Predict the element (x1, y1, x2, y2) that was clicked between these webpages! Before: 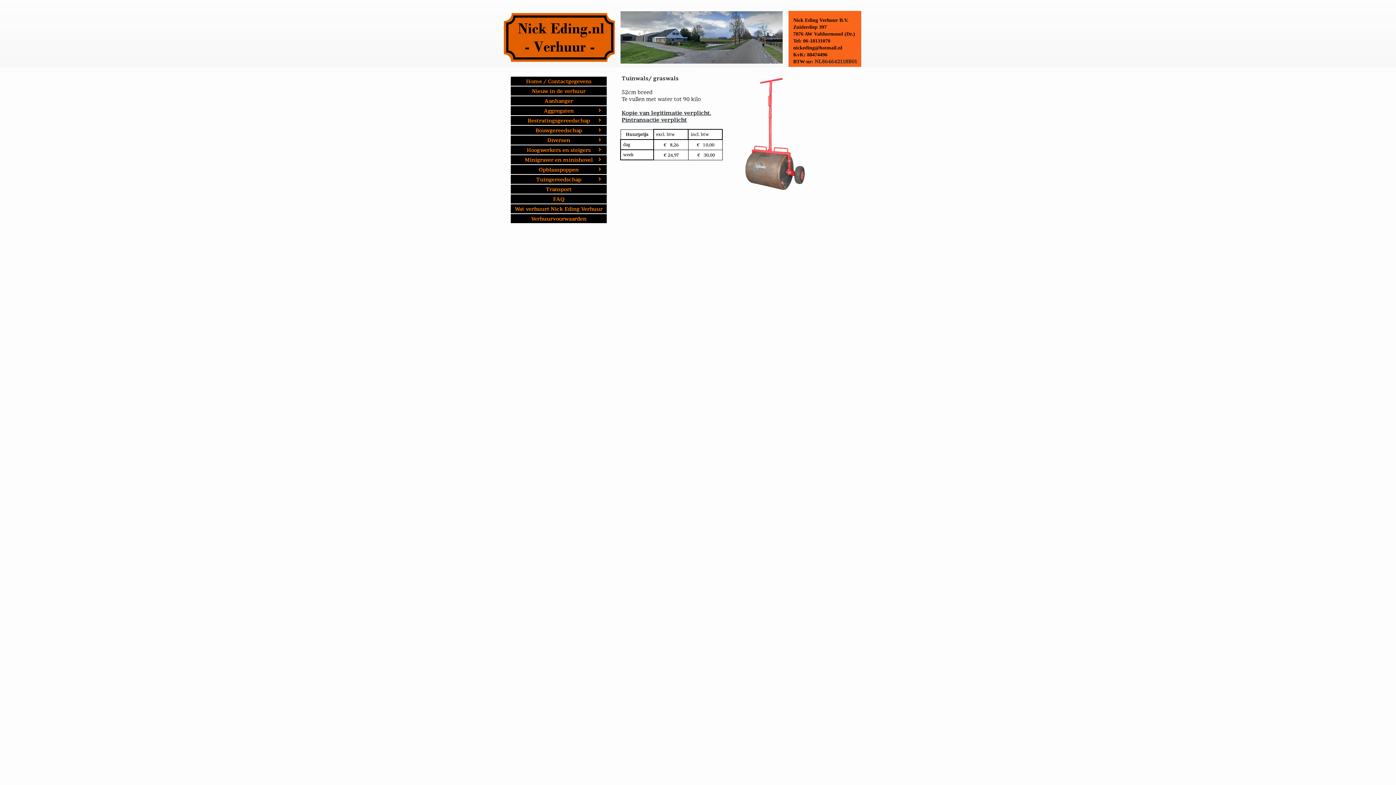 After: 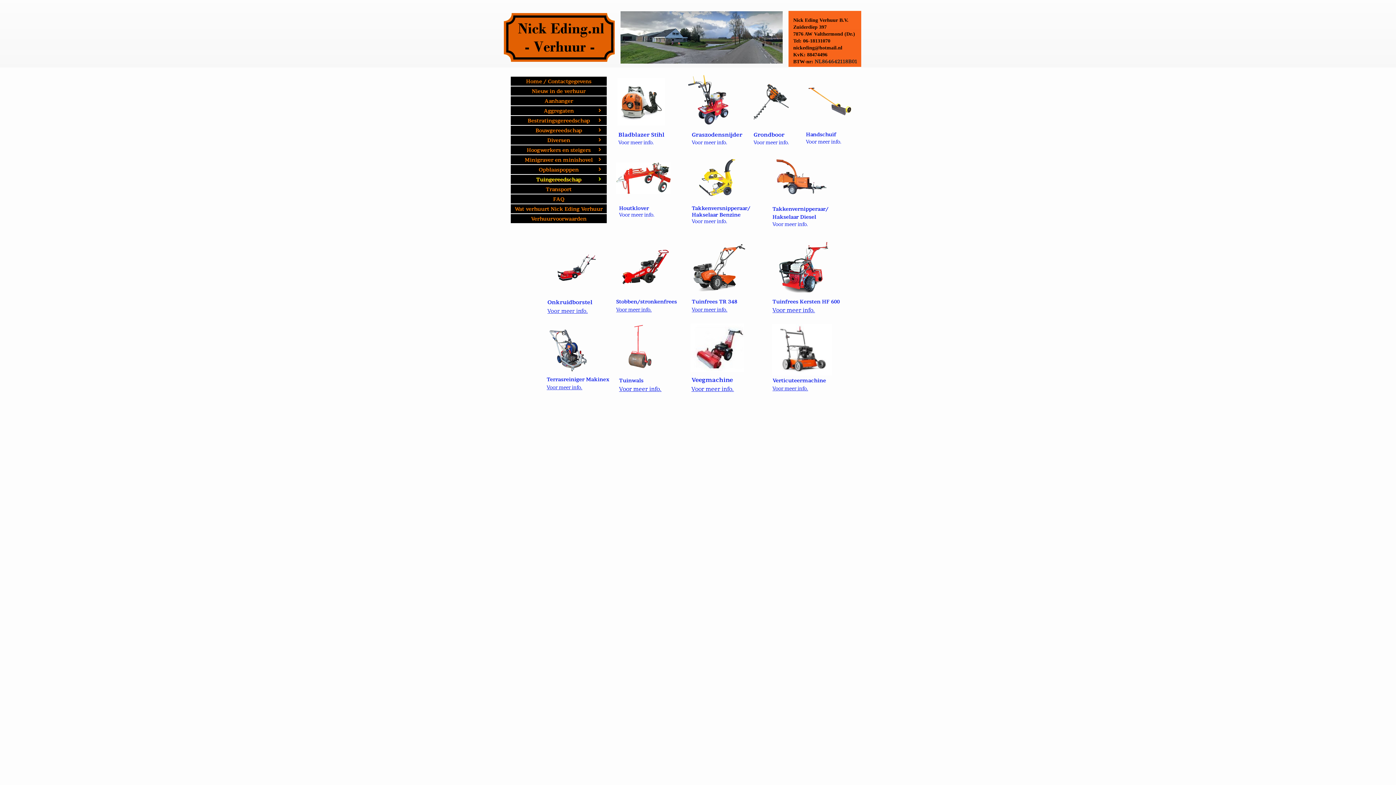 Action: label: Tuingereedschap bbox: (510, 174, 606, 184)